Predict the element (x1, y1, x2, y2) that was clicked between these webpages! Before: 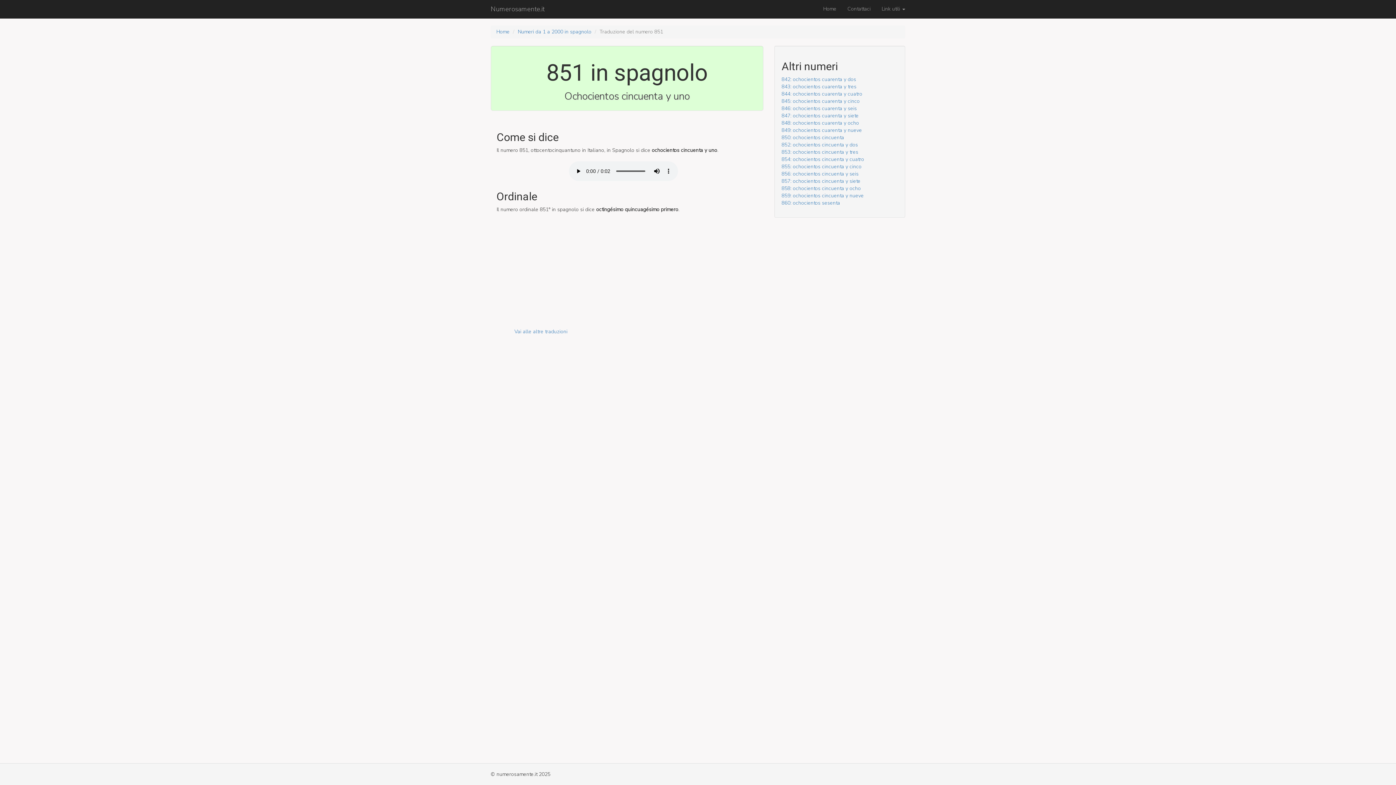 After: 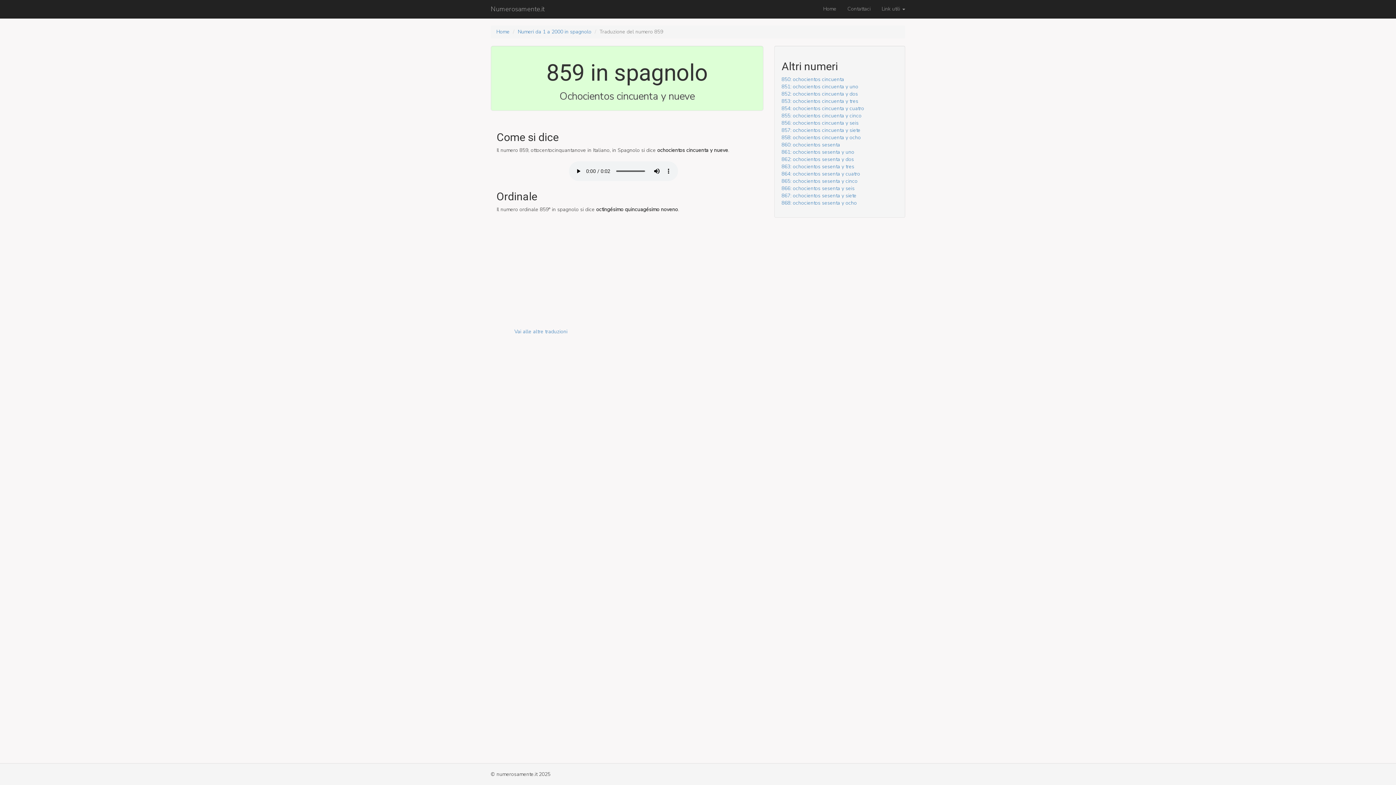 Action: bbox: (781, 192, 864, 199) label: 859: ochocientos cincuenta y nueve